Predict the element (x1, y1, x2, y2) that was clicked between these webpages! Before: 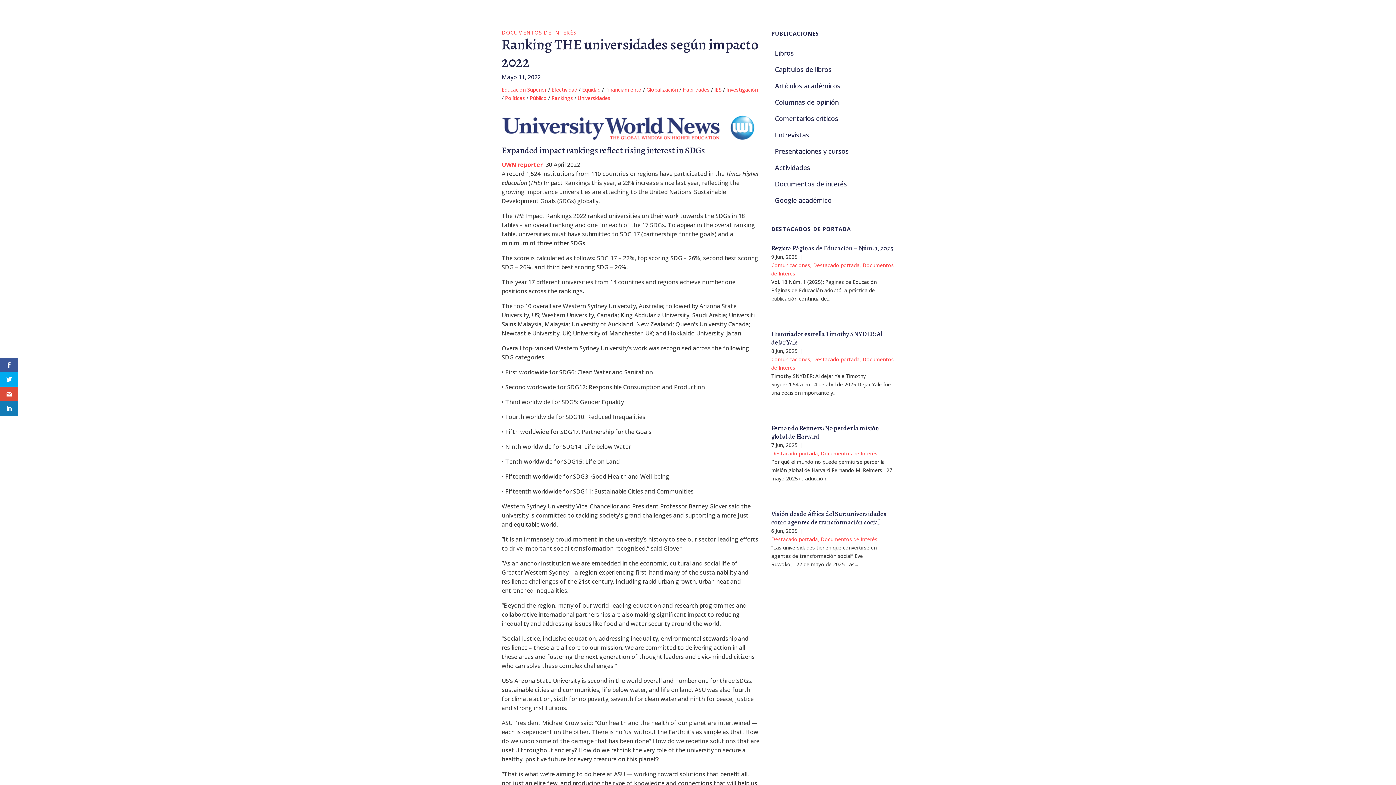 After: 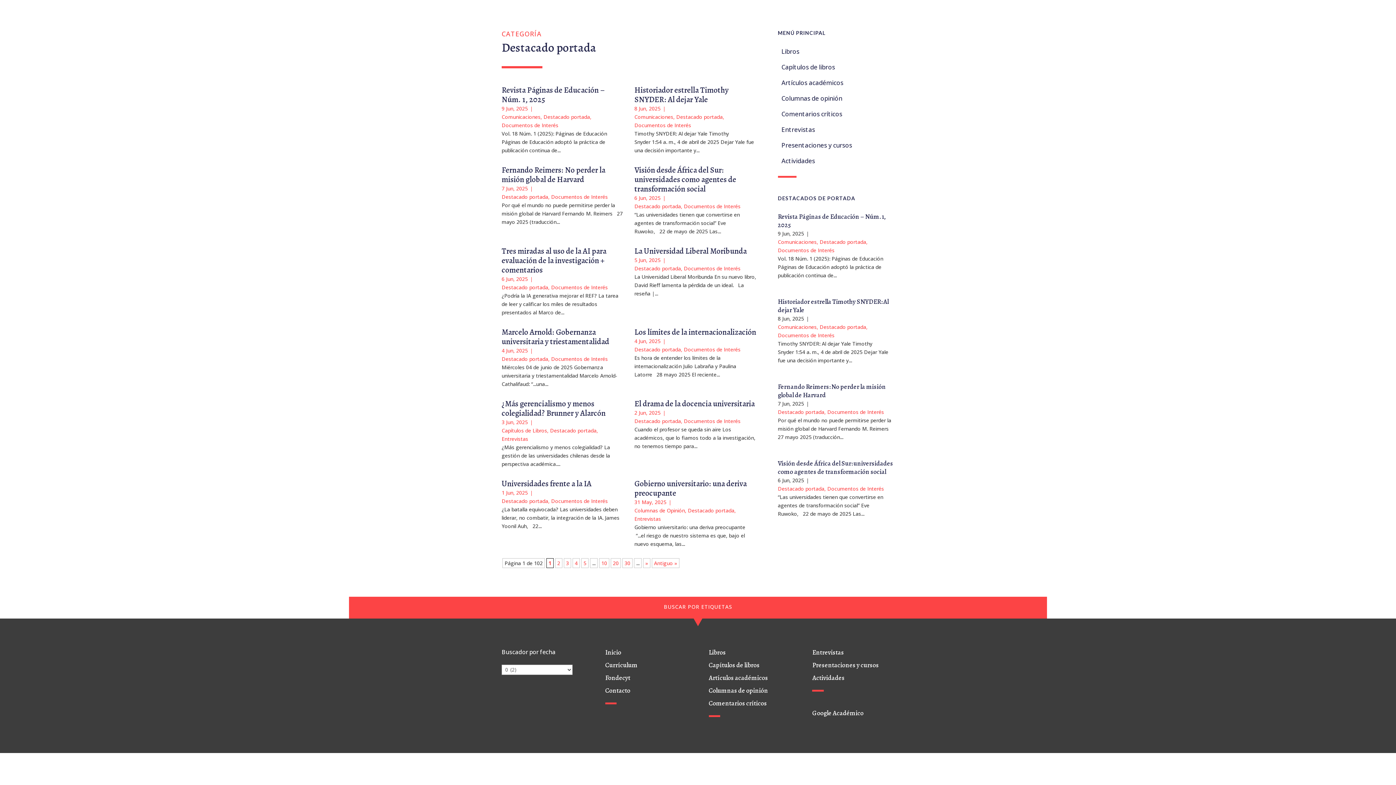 Action: label: Destacado portada bbox: (771, 450, 818, 457)